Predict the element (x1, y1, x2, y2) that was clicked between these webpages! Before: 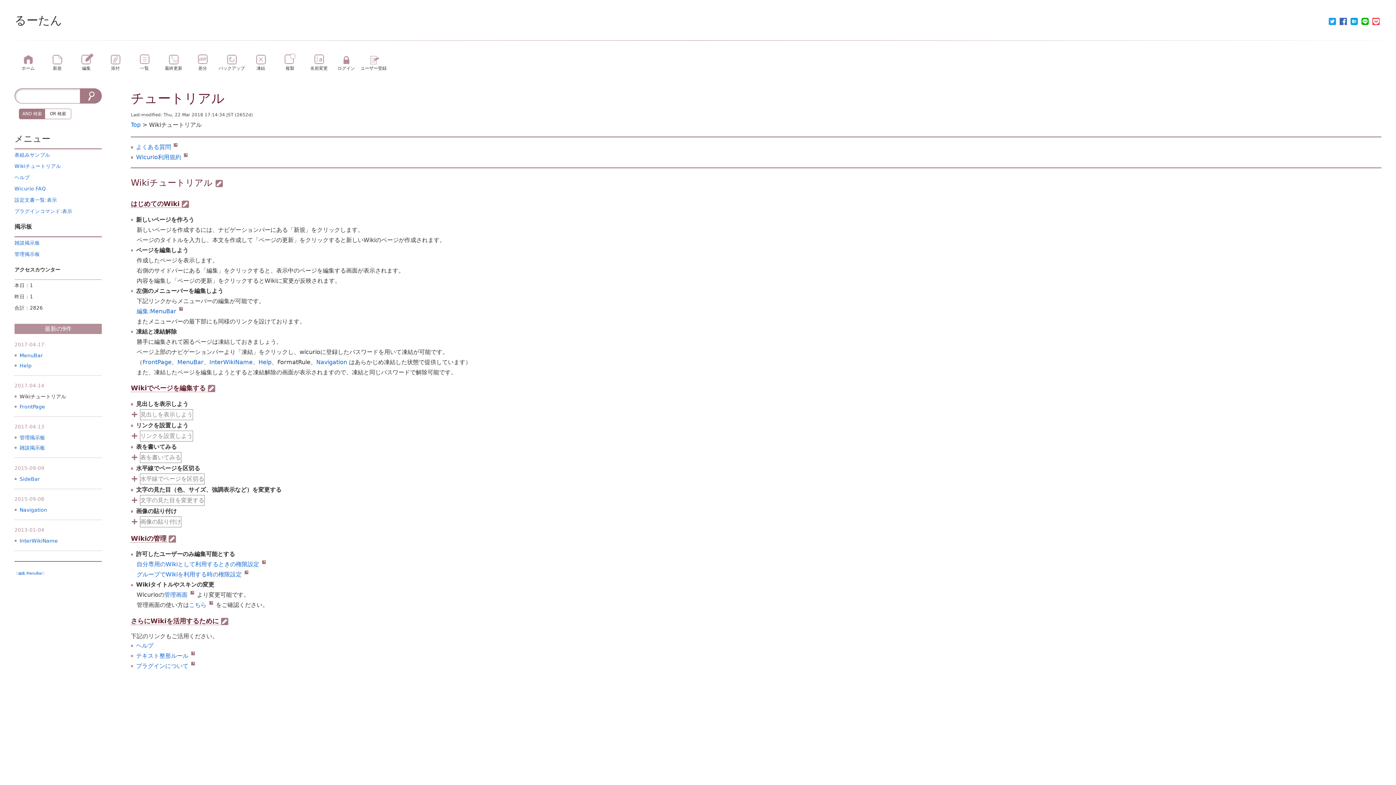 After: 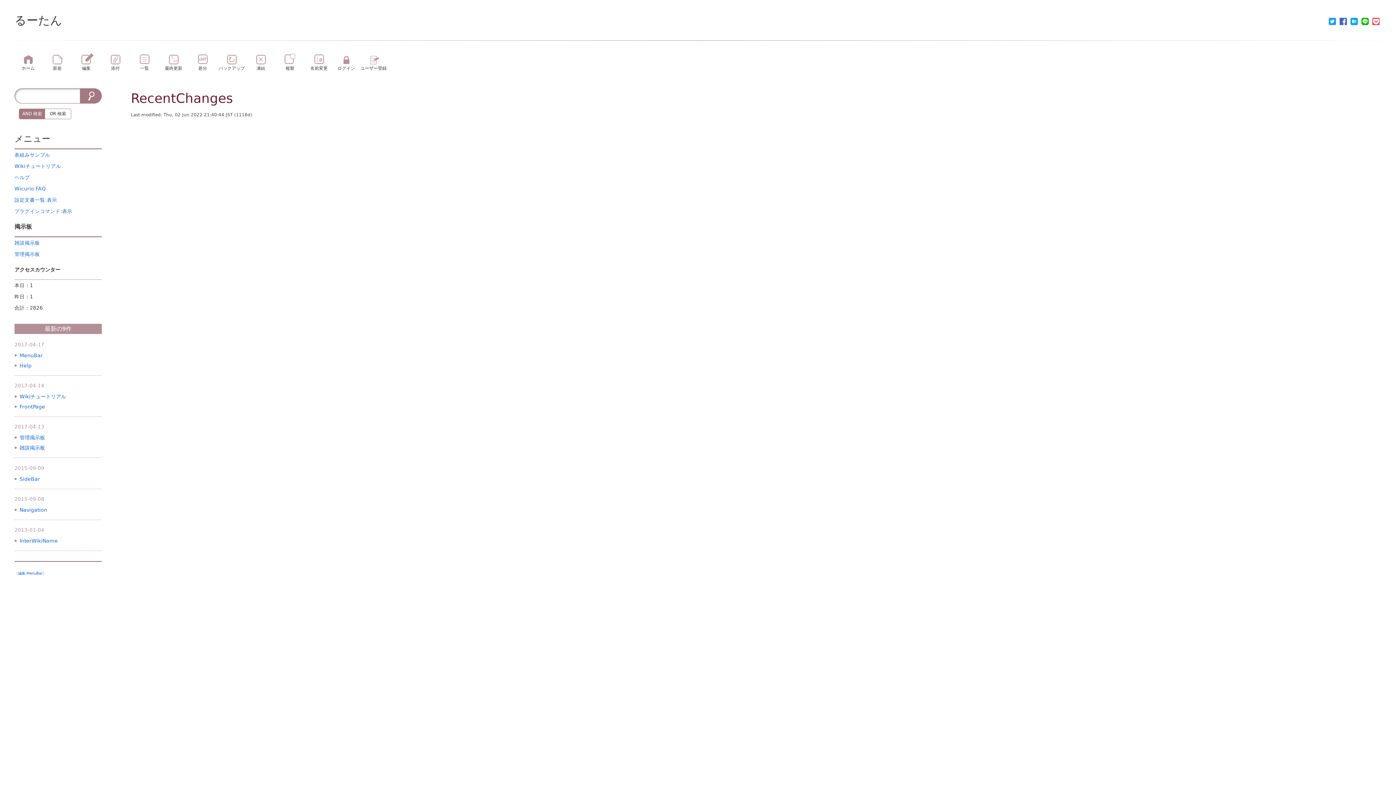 Action: label: 最終更新 bbox: (160, 50, 187, 78)